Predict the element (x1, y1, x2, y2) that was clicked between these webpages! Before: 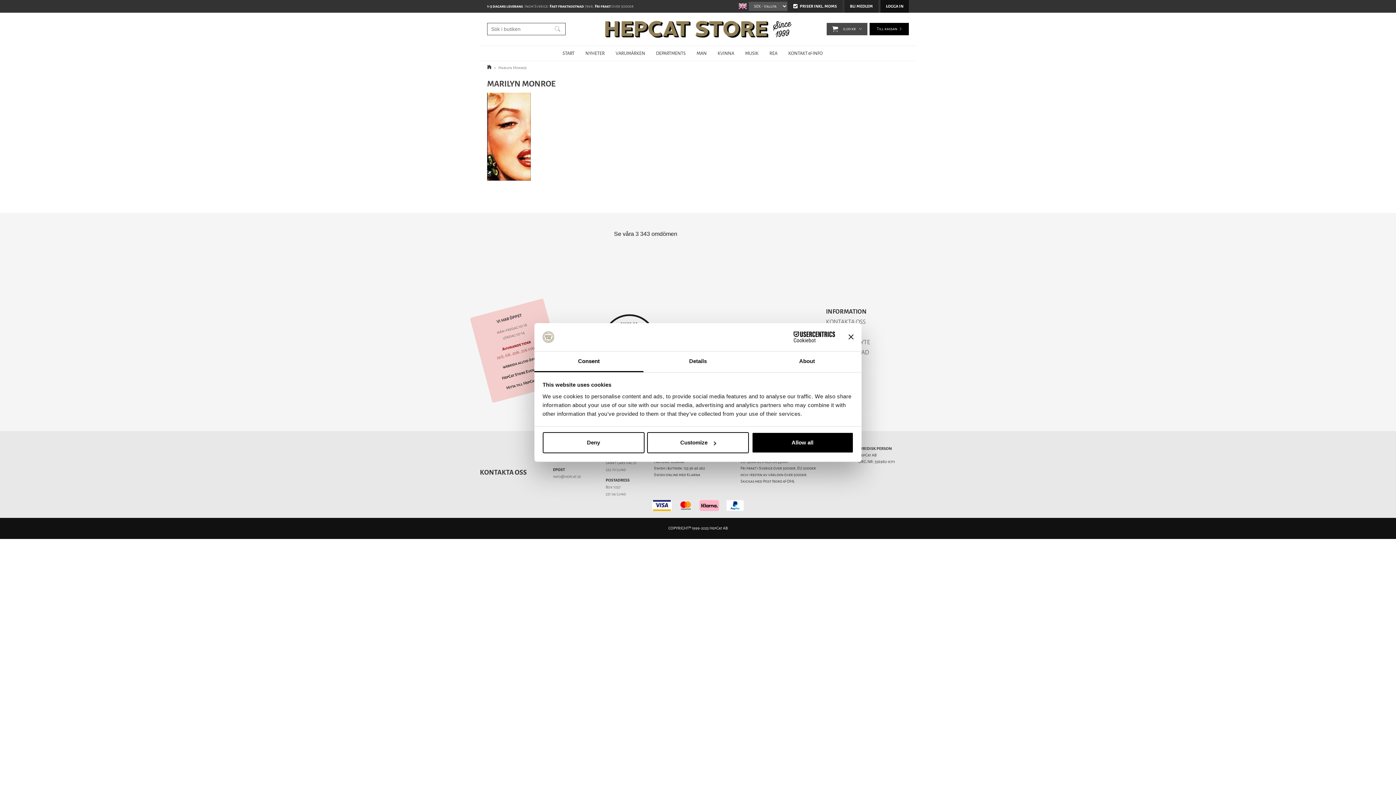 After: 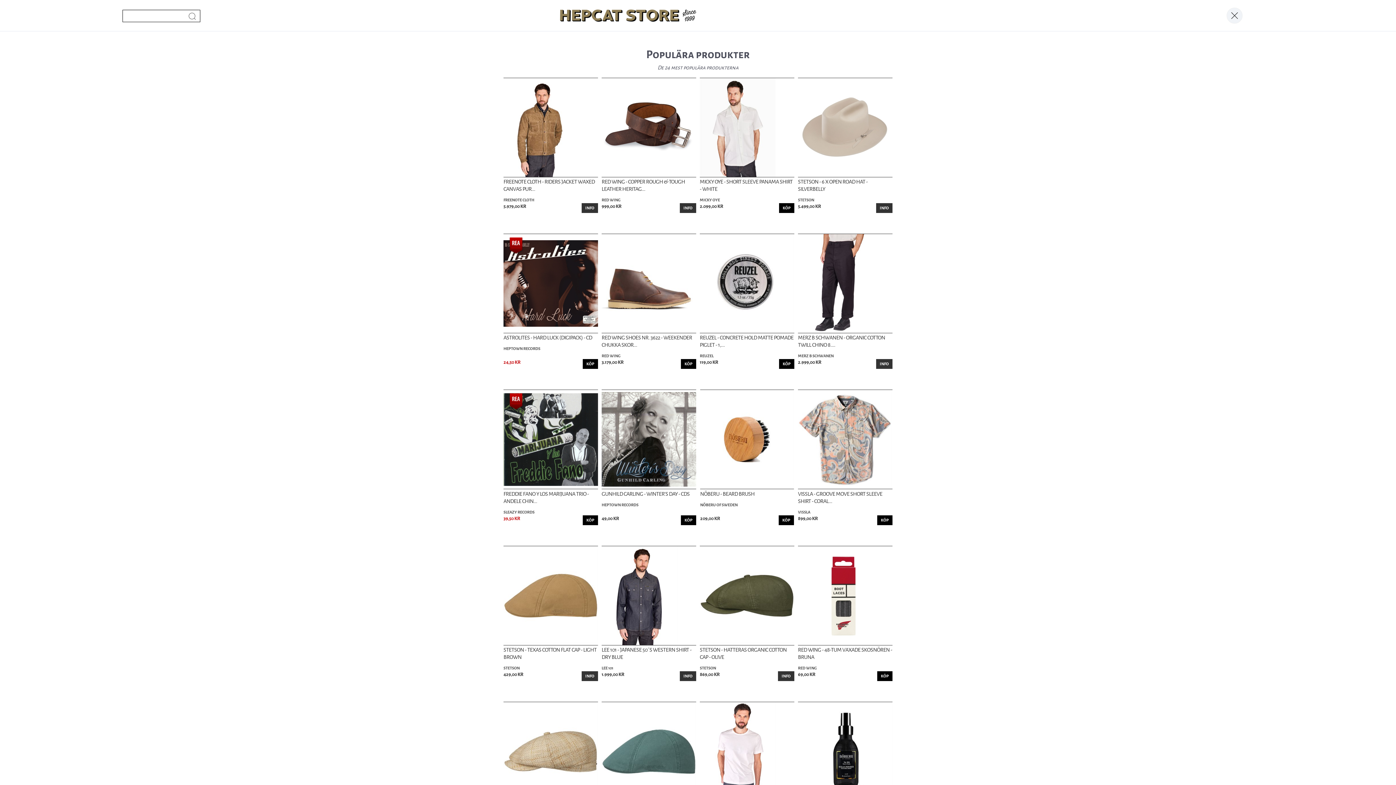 Action: bbox: (549, 23, 565, 34)